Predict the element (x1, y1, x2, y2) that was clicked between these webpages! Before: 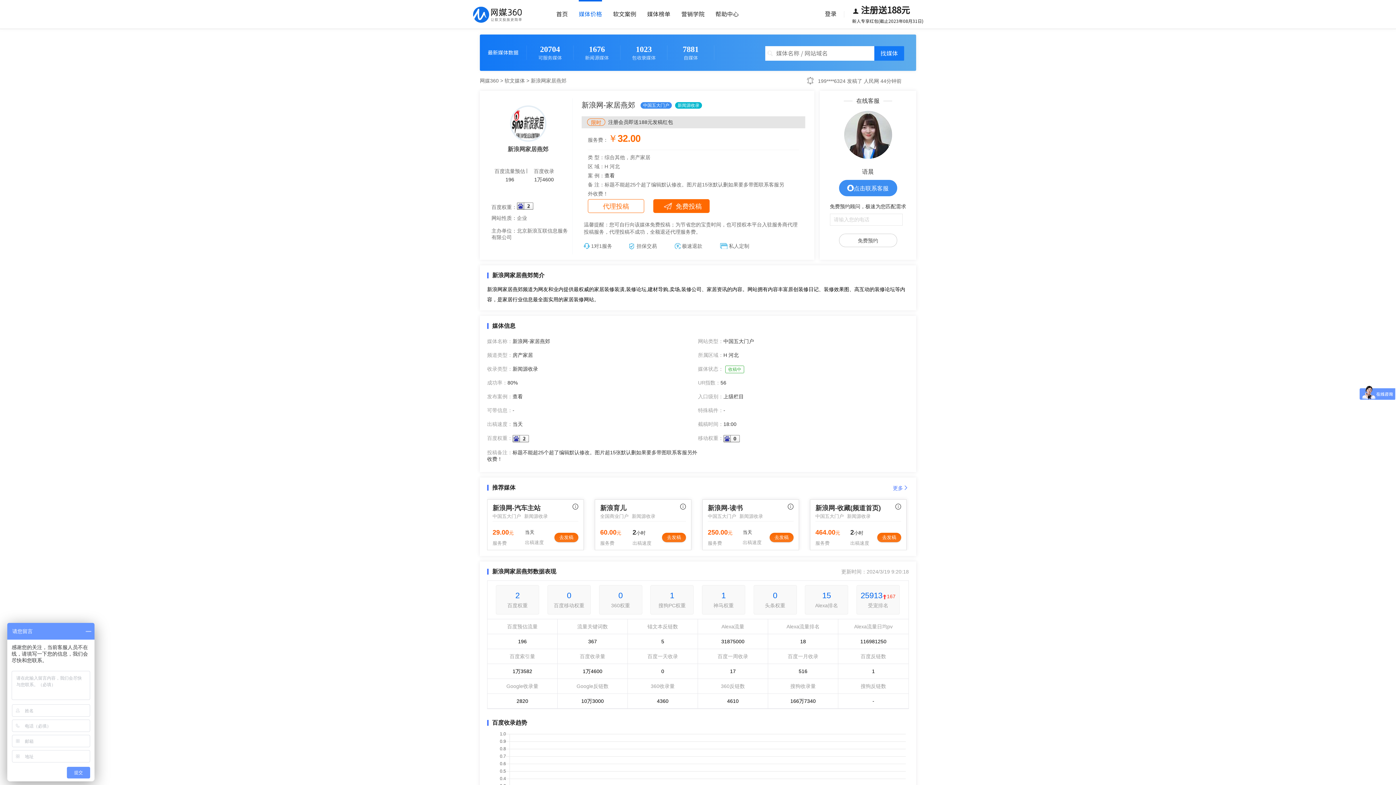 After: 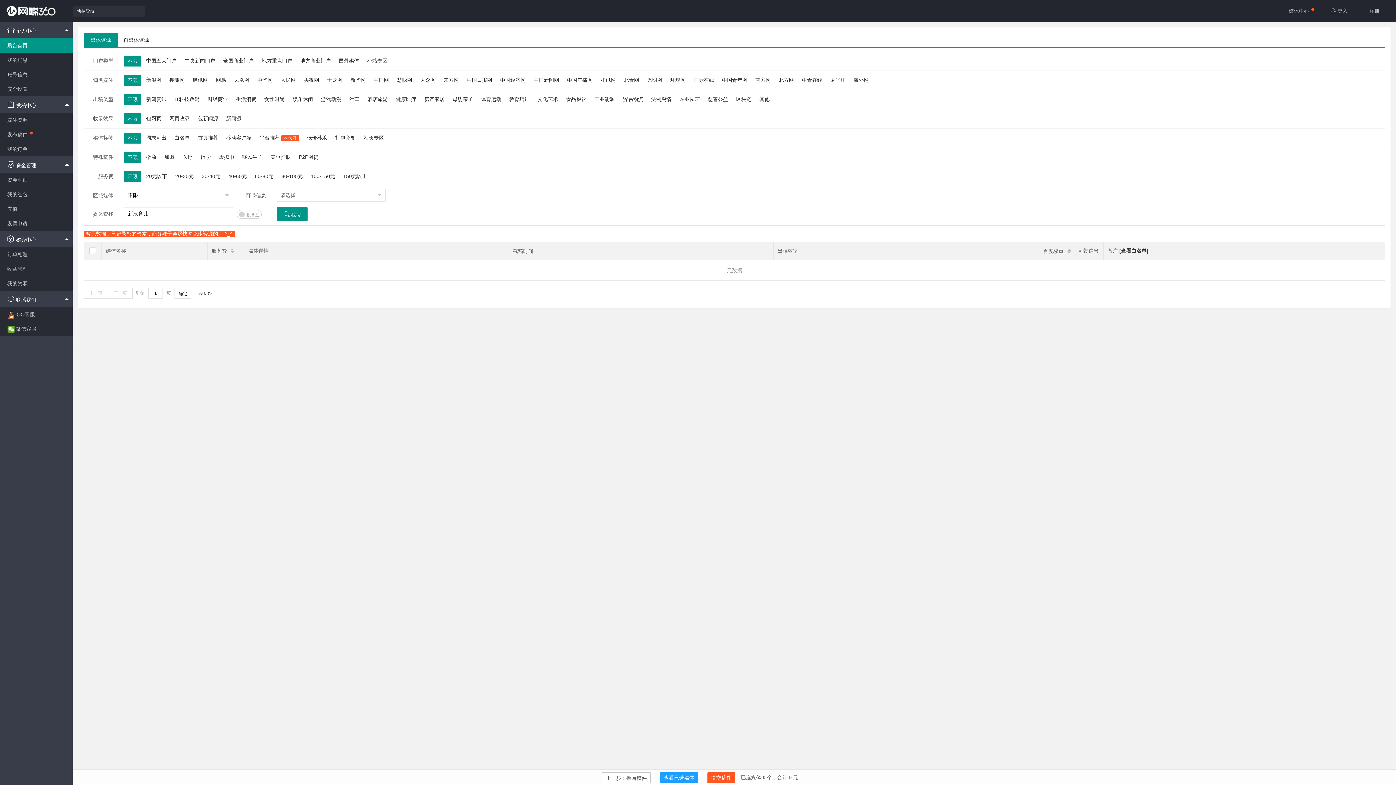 Action: bbox: (662, 533, 686, 542) label: 去发稿